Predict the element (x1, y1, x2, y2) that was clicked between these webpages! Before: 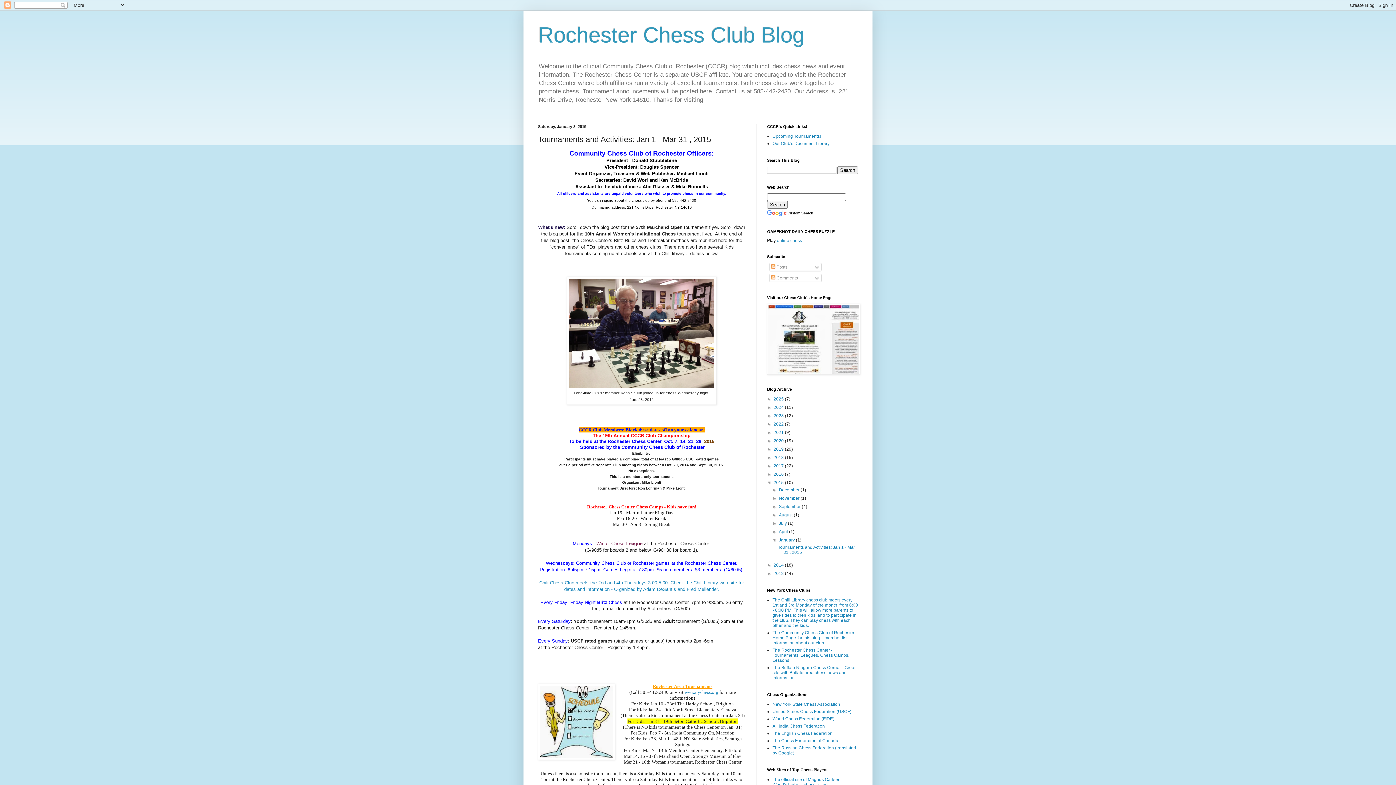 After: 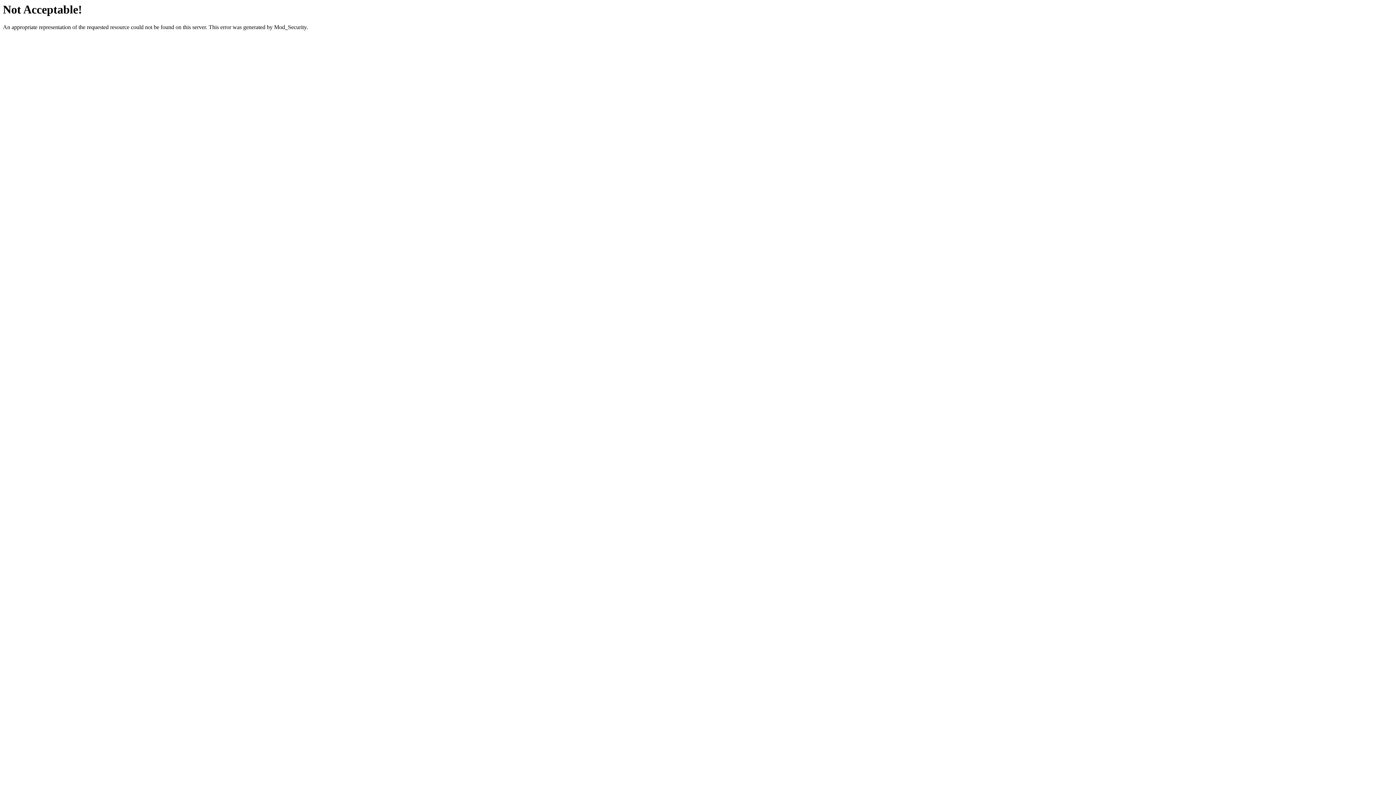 Action: label: New York State Chess Association bbox: (772, 702, 840, 707)